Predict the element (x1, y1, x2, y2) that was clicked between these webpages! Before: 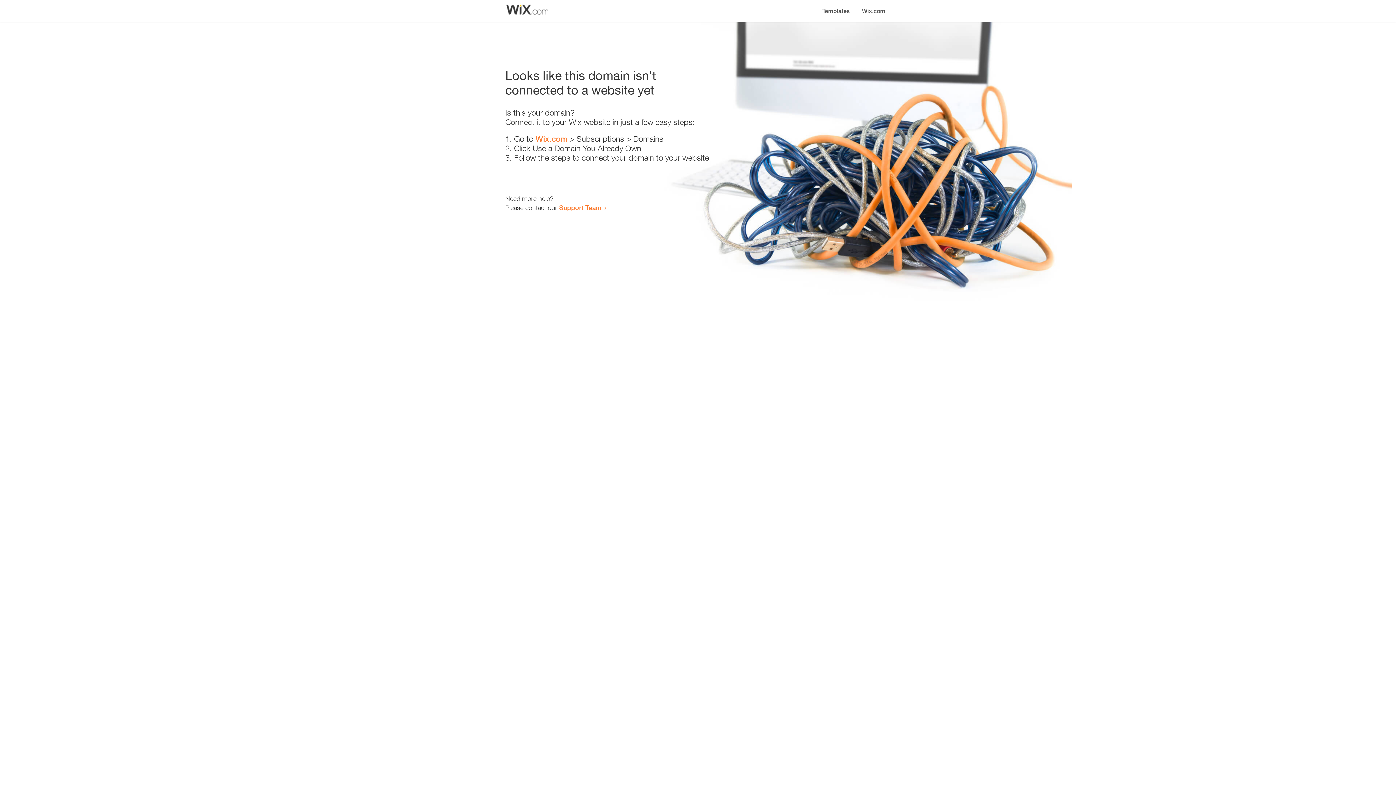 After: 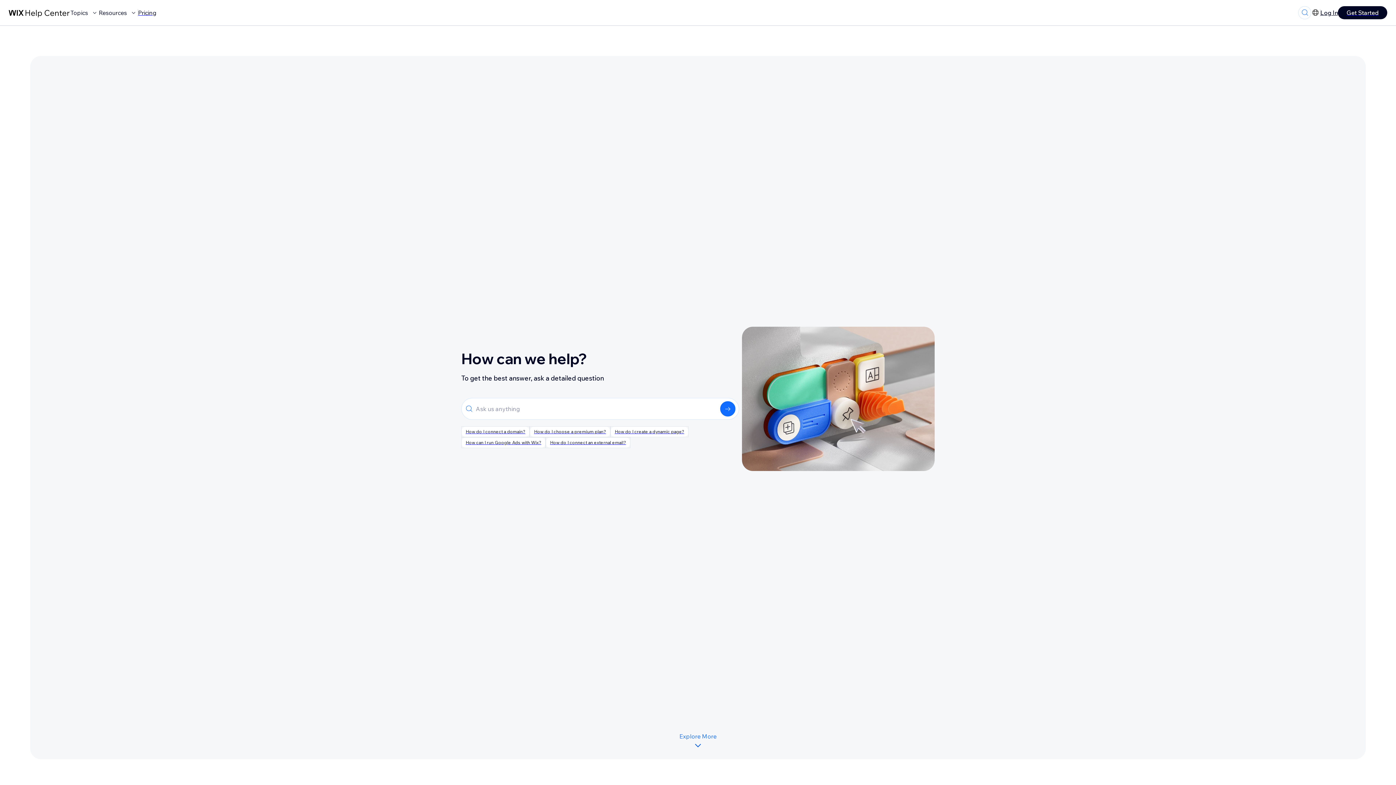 Action: label: Support Team bbox: (559, 203, 601, 211)